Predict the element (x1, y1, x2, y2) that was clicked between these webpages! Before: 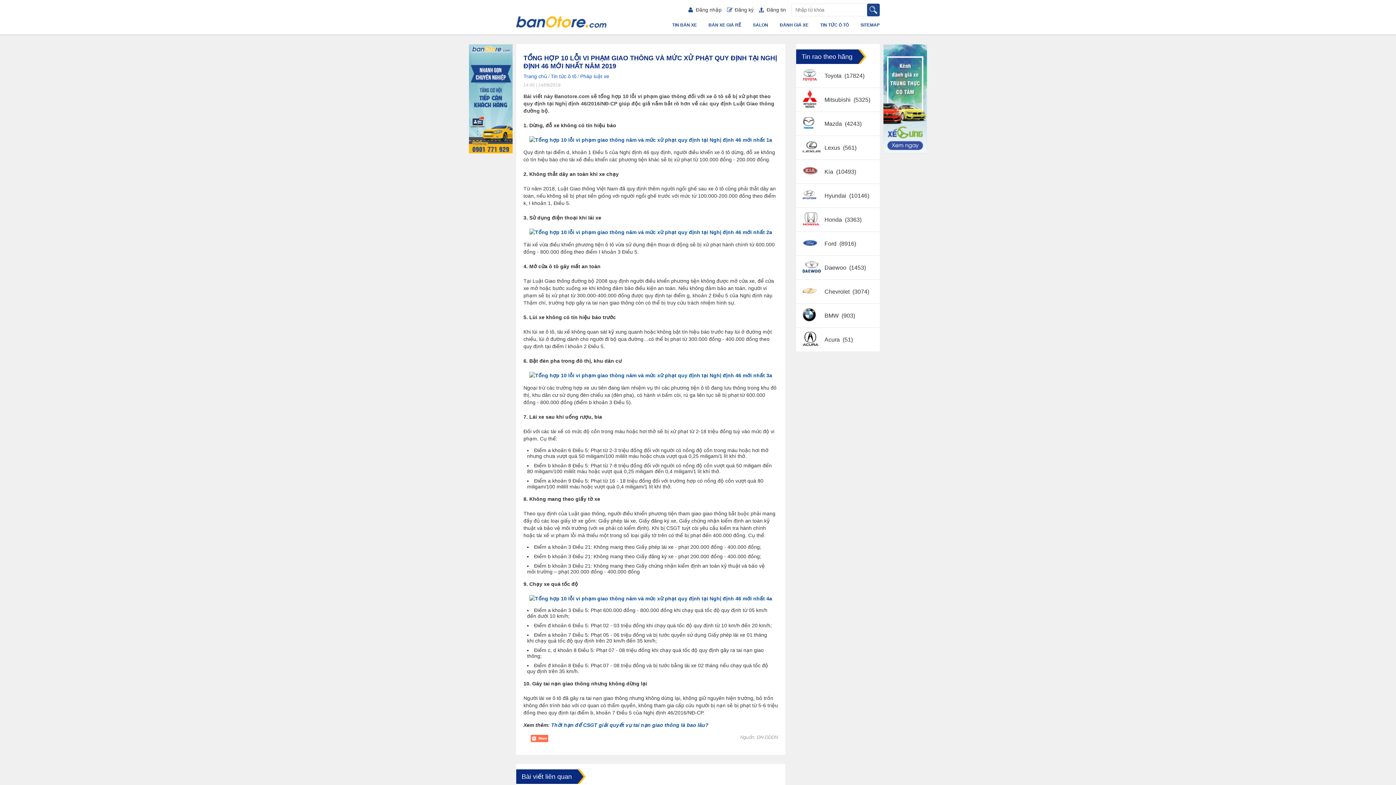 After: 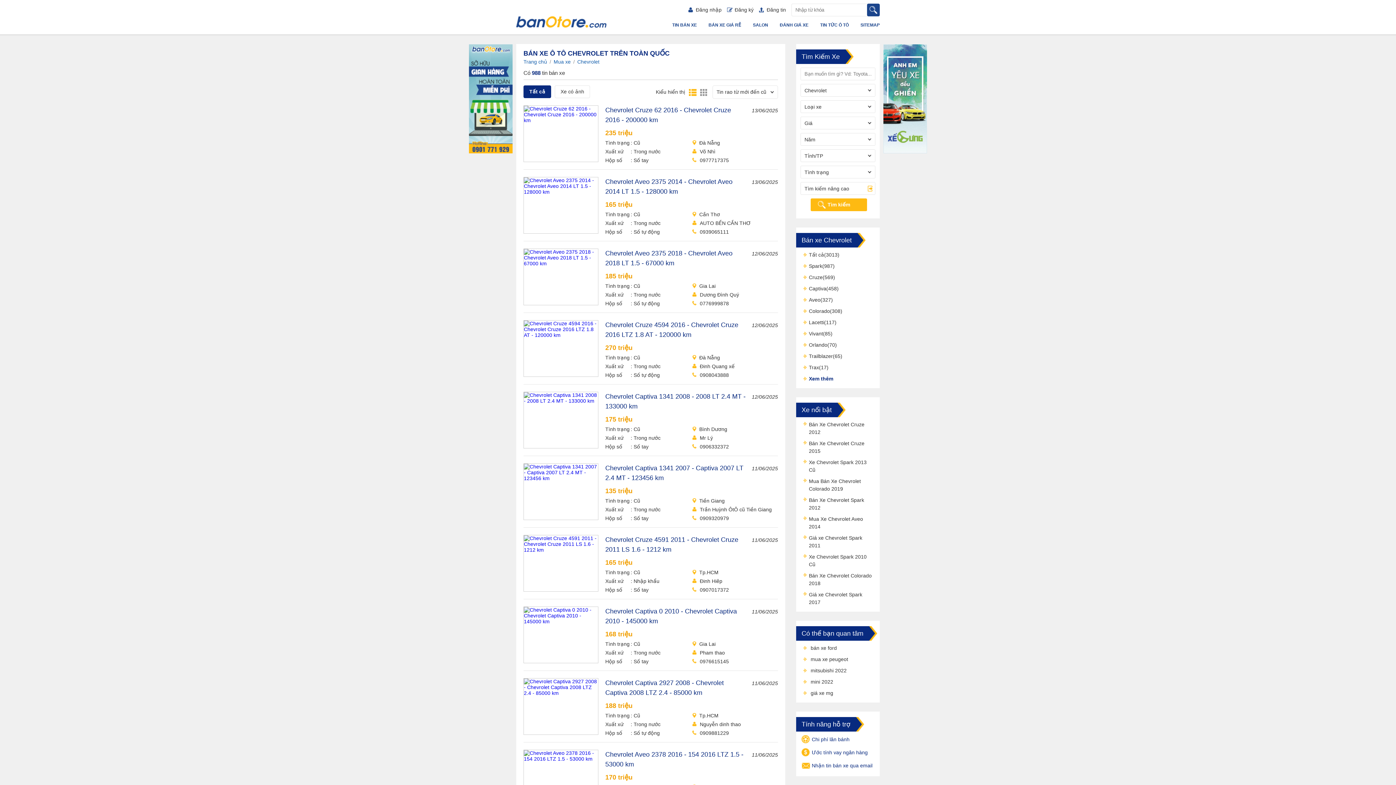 Action: label: Chevrolet  bbox: (824, 288, 851, 294)